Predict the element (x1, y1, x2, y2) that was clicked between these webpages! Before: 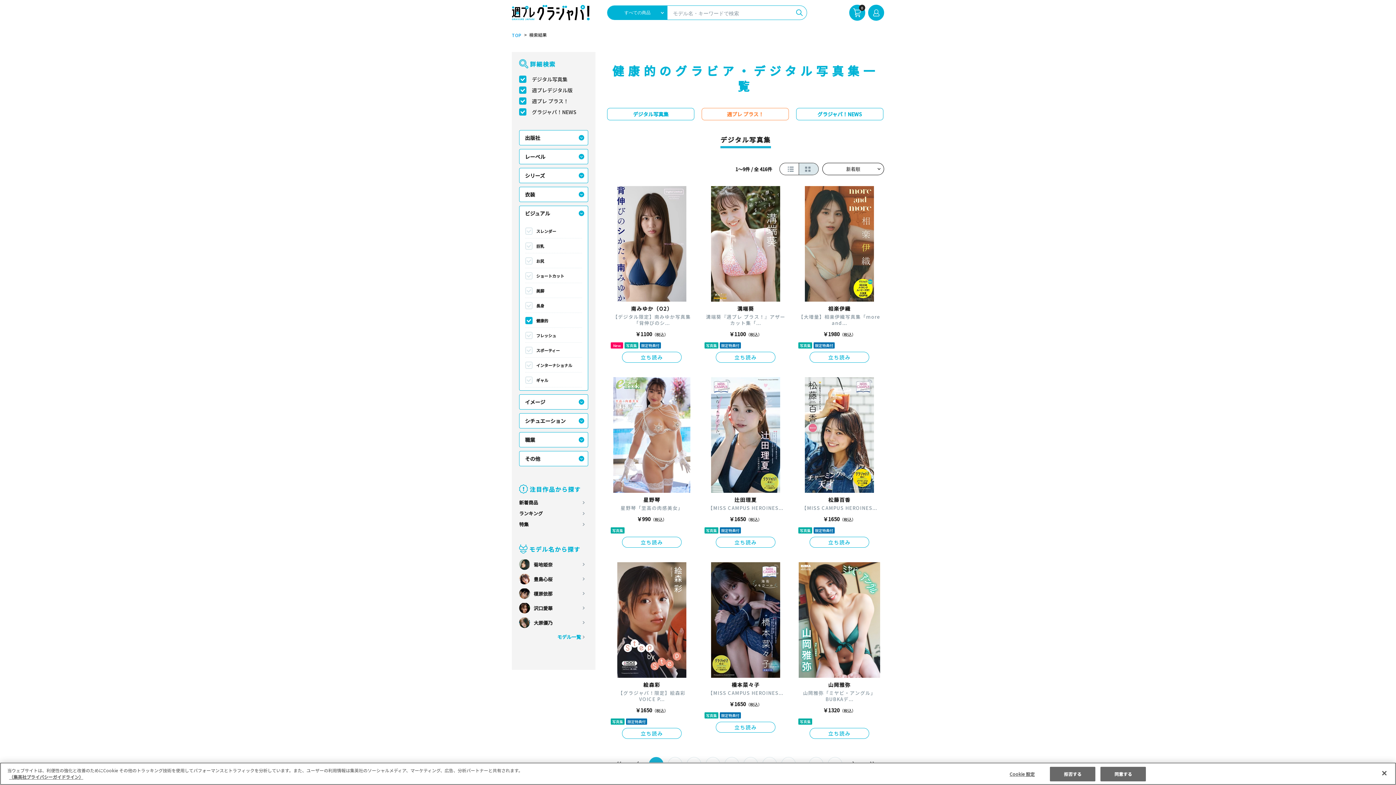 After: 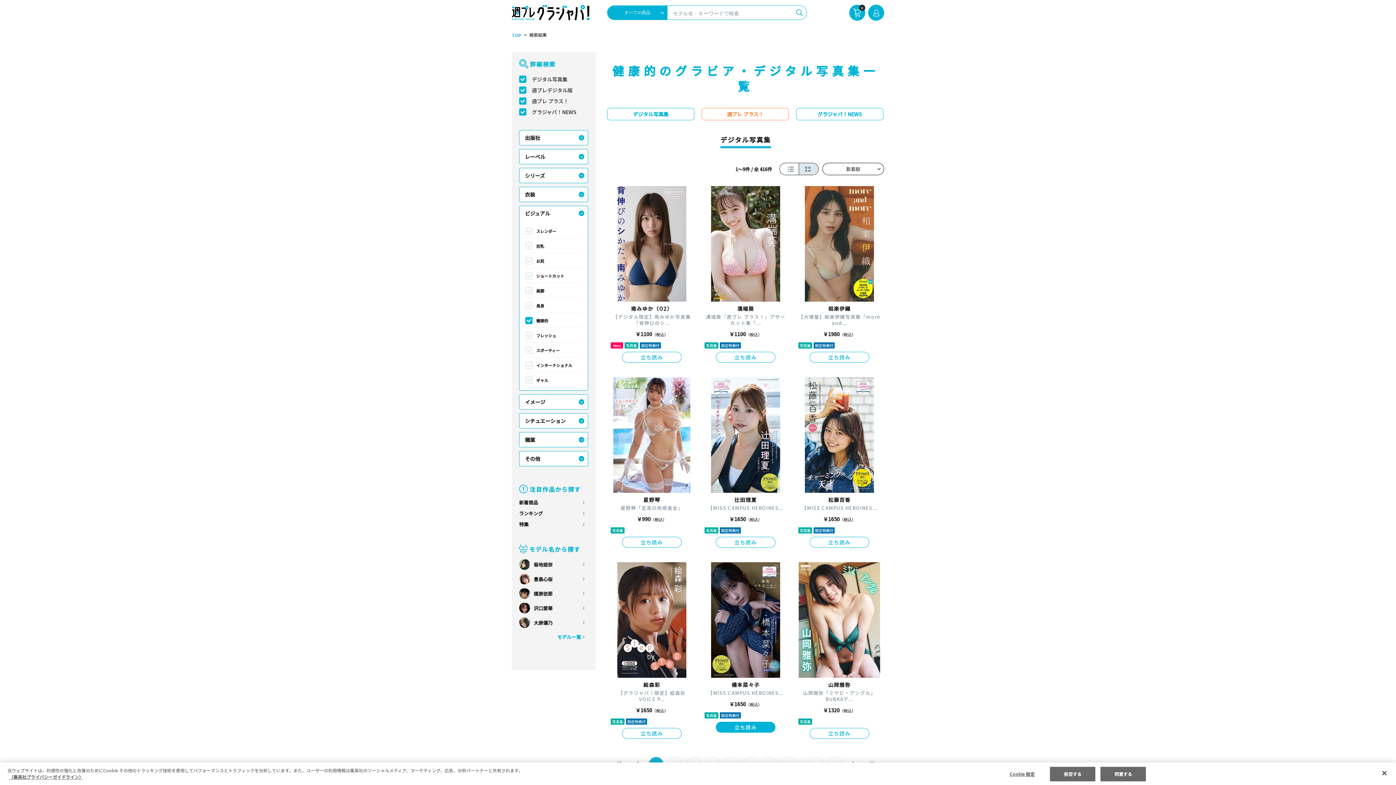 Action: bbox: (716, 722, 775, 733) label: 立ち読み